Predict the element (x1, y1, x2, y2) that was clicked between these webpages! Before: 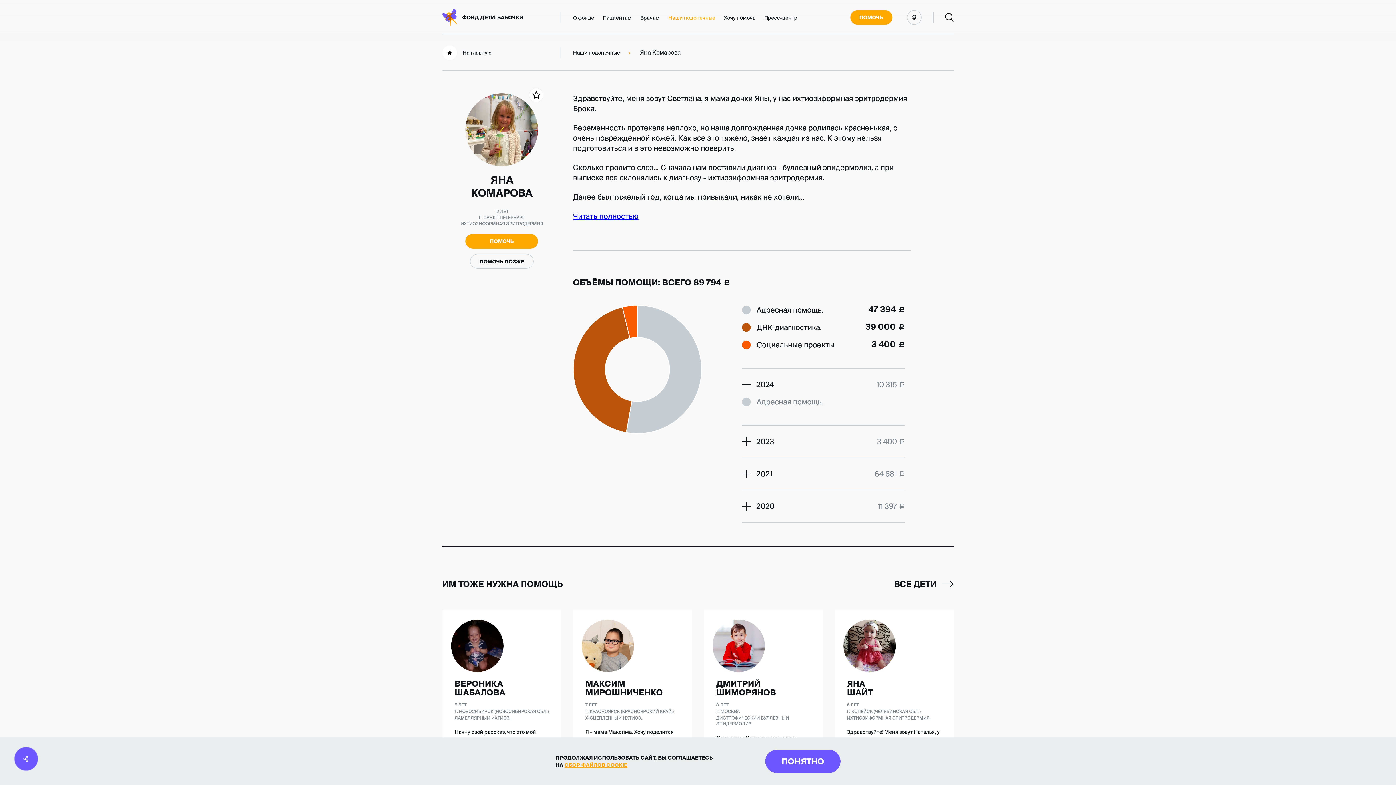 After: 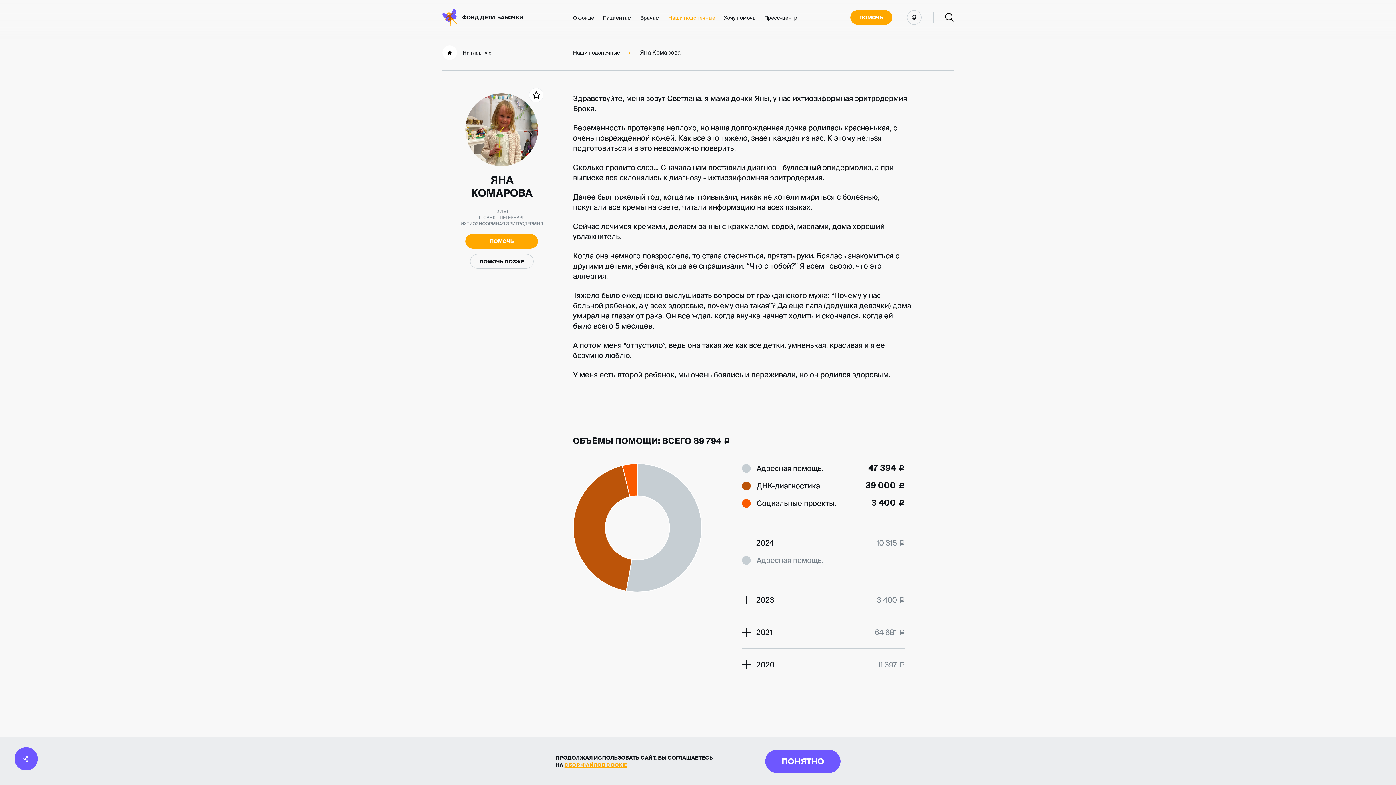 Action: bbox: (573, 212, 638, 220) label: Читать полностью